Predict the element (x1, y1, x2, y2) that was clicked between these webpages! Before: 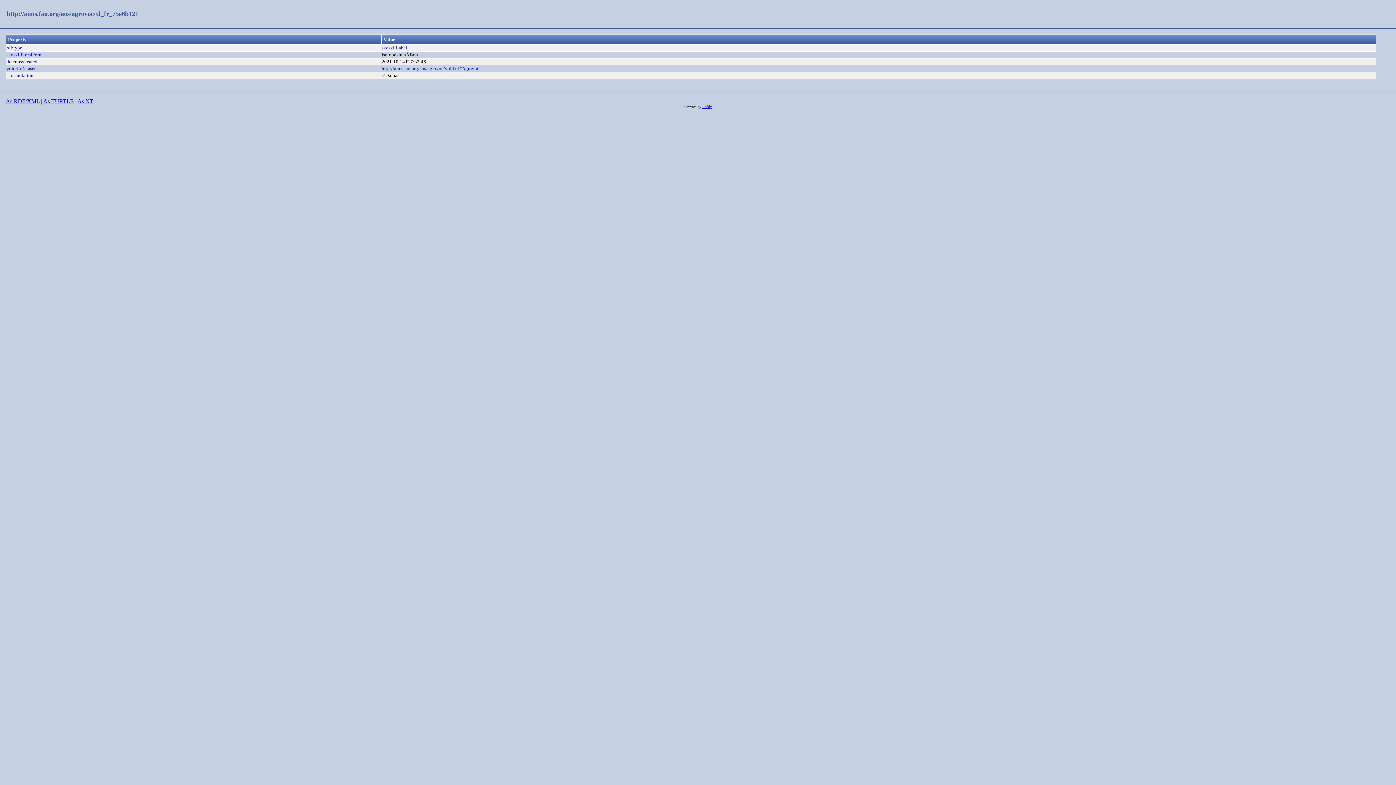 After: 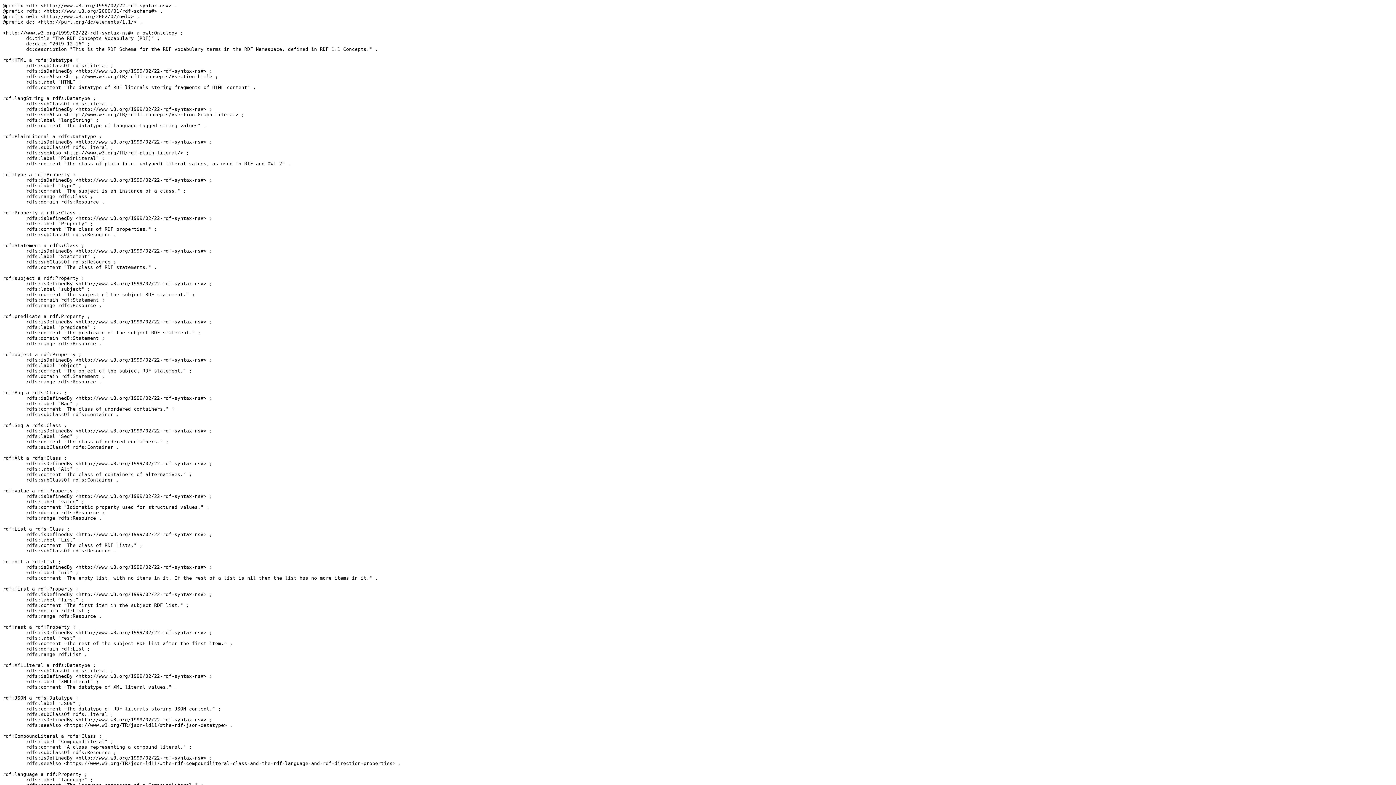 Action: label: rdf:type bbox: (6, 45, 22, 50)